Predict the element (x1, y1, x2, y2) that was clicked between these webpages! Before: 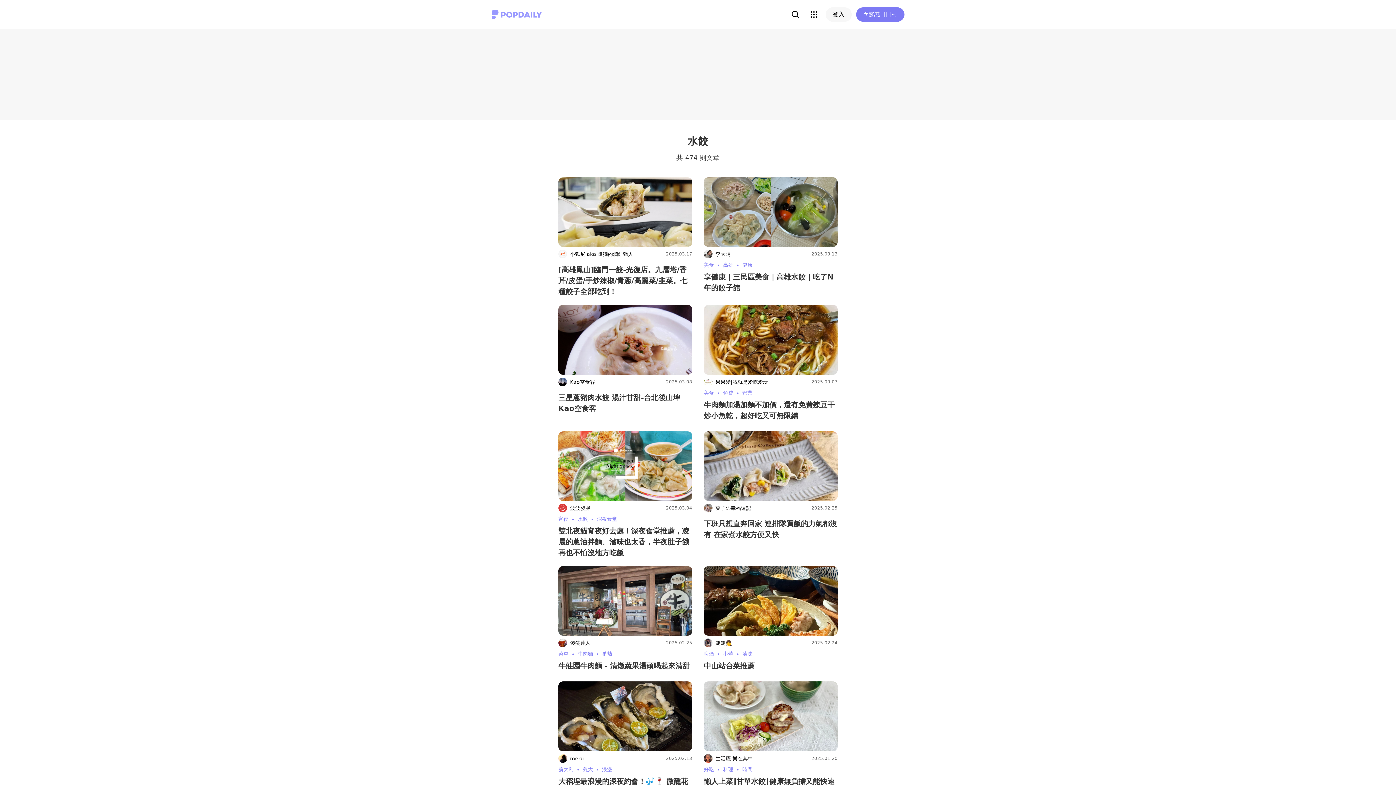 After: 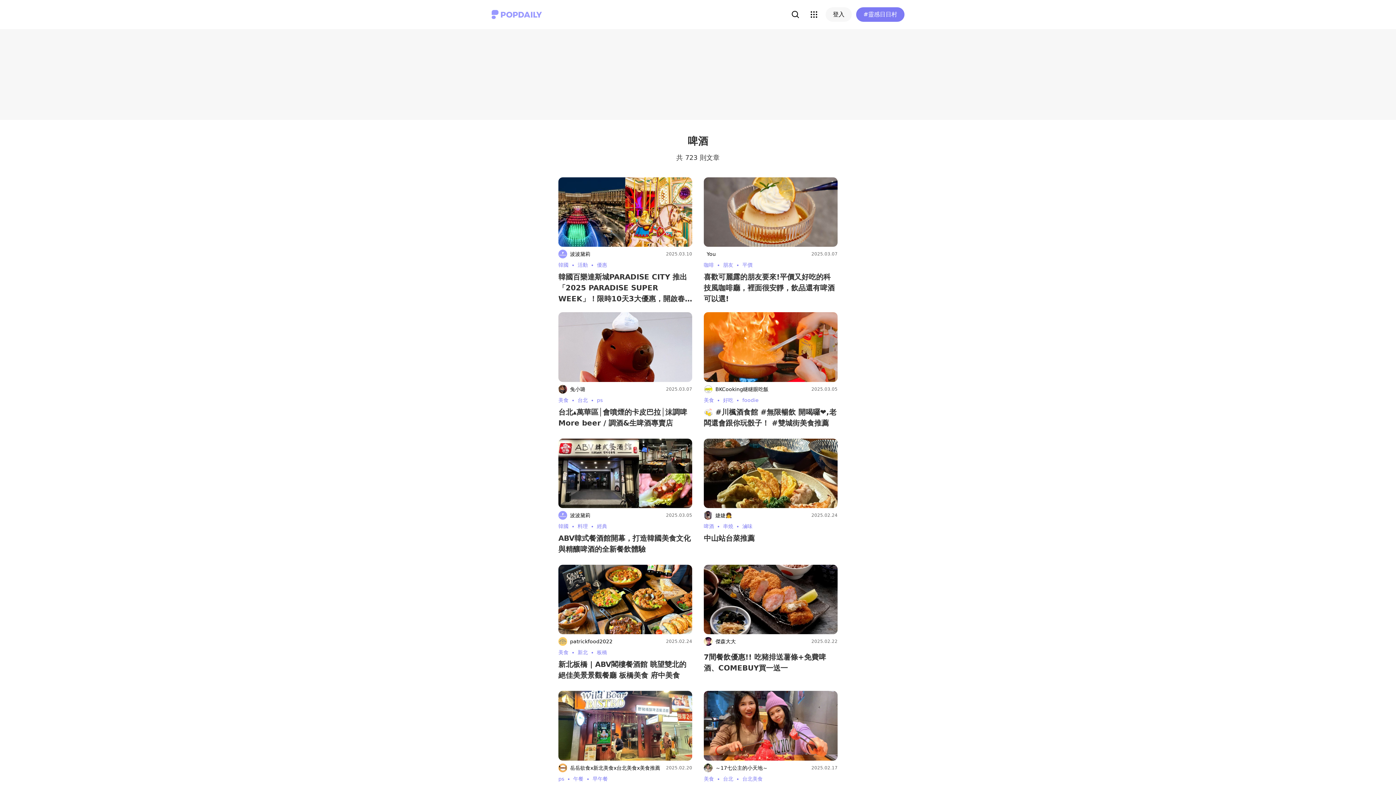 Action: bbox: (704, 651, 723, 657) label: 啤酒